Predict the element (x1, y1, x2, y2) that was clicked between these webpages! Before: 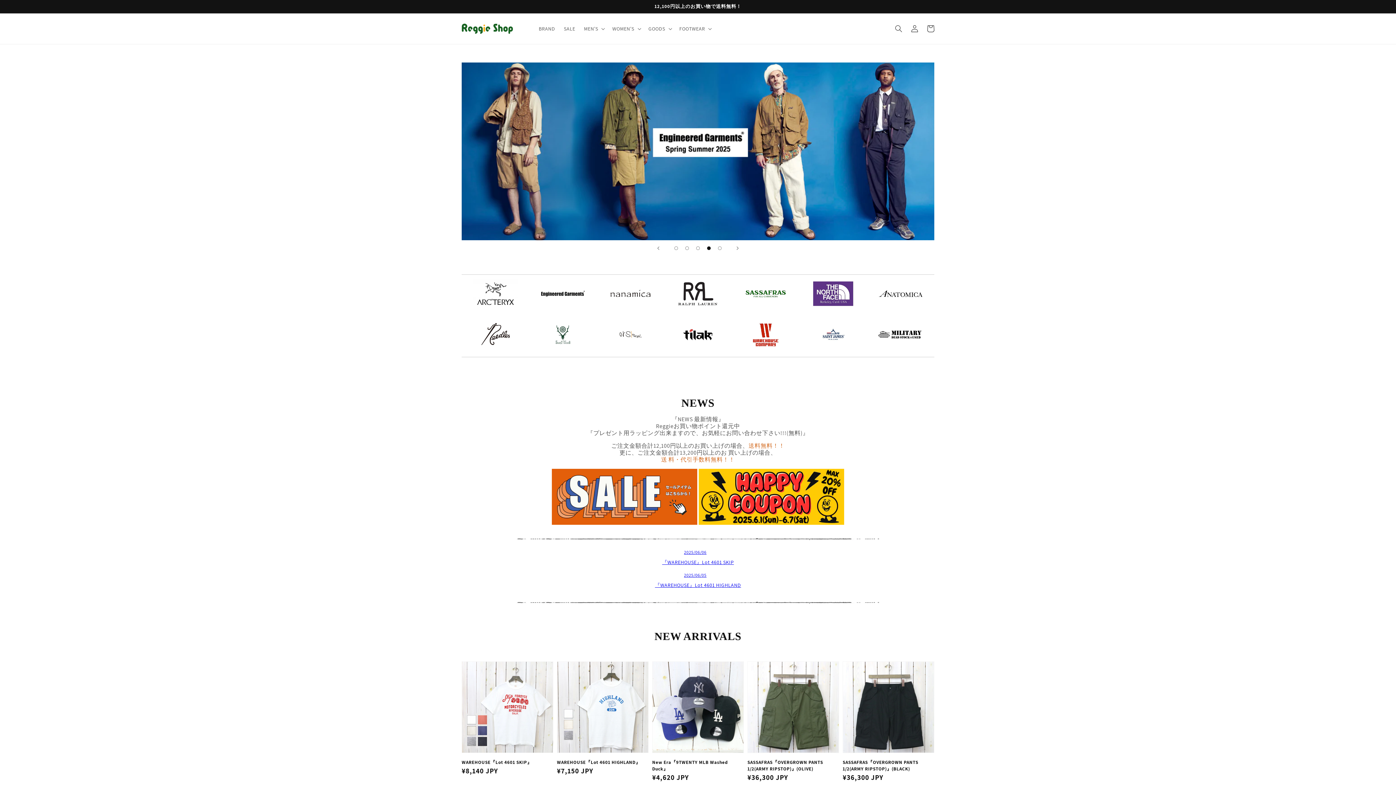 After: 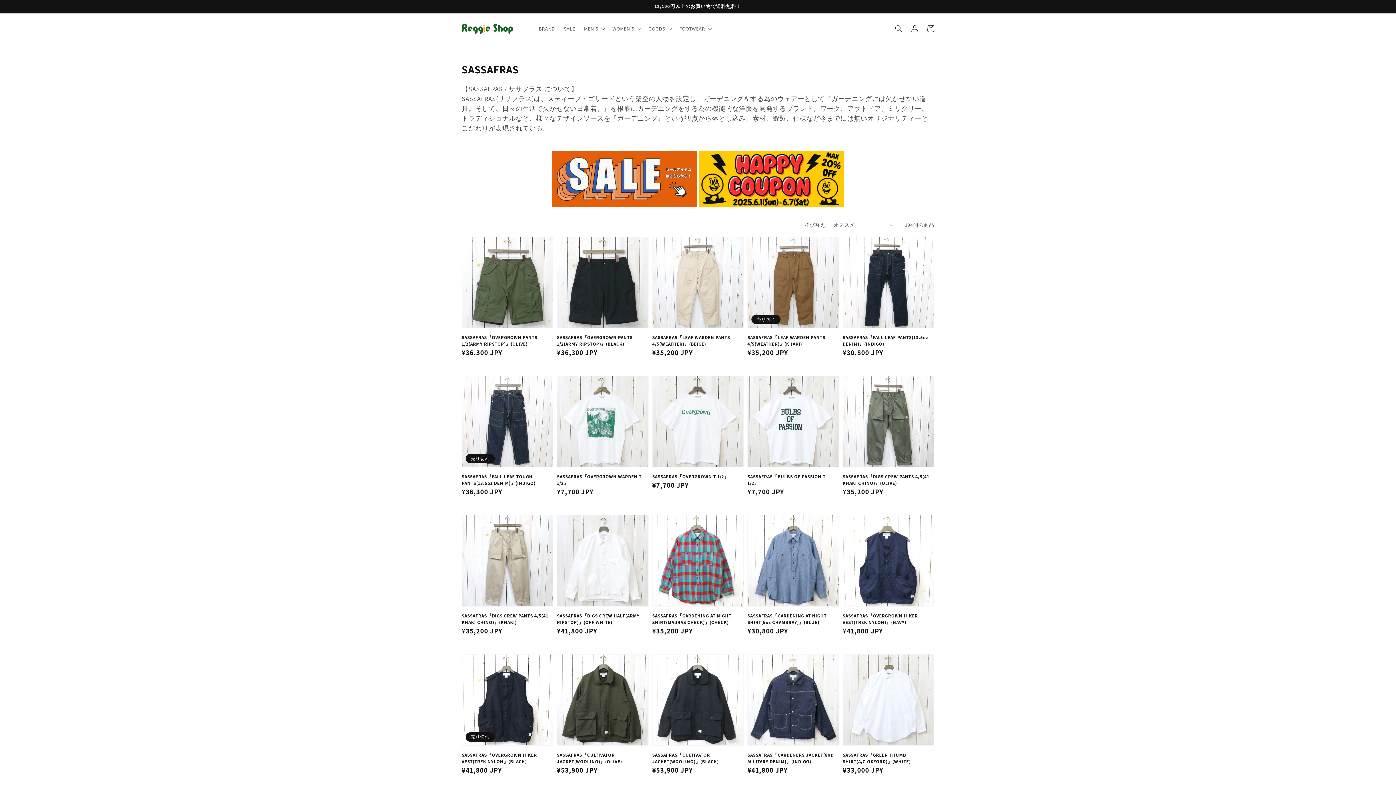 Action: bbox: (742, 293, 788, 301)